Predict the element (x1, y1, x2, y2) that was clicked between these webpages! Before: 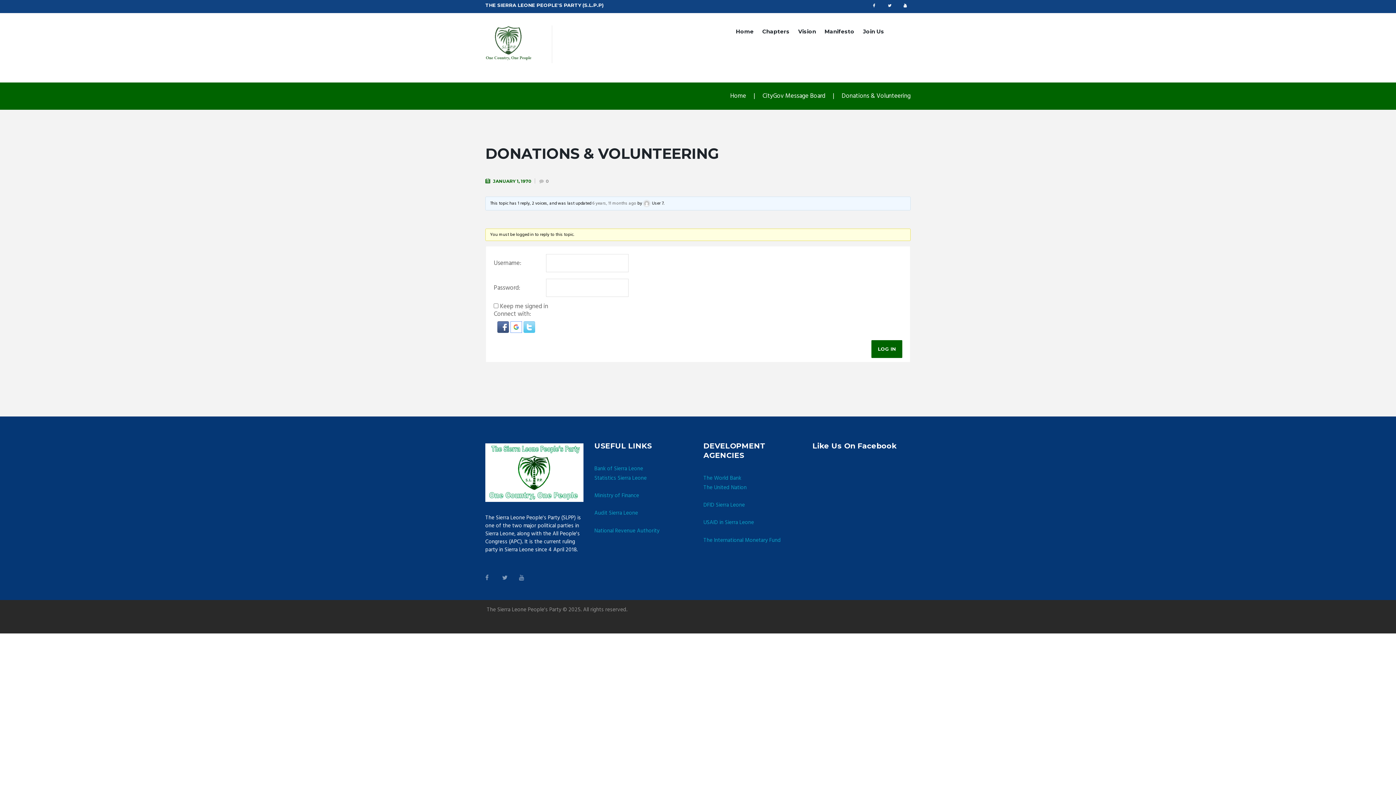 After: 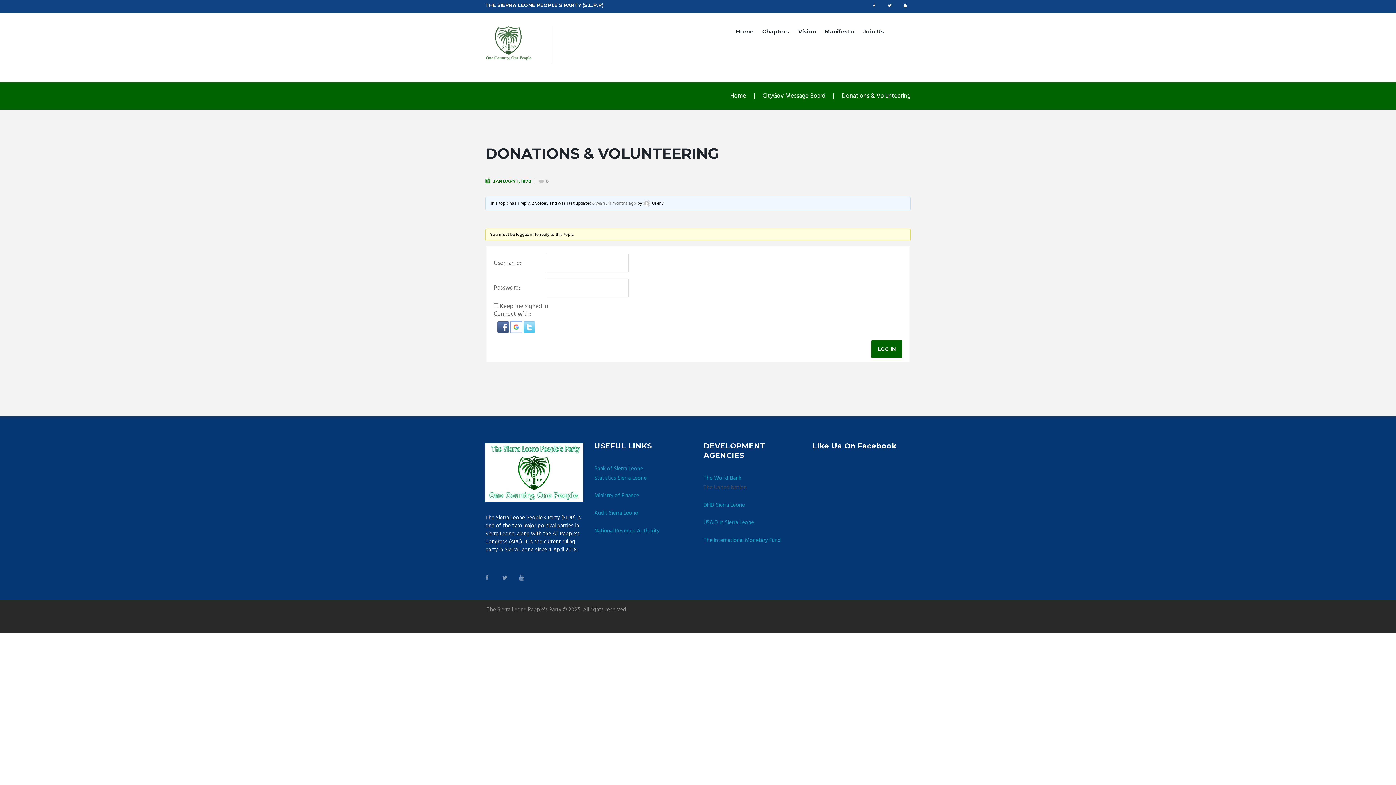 Action: label: The United Nation bbox: (703, 483, 746, 492)